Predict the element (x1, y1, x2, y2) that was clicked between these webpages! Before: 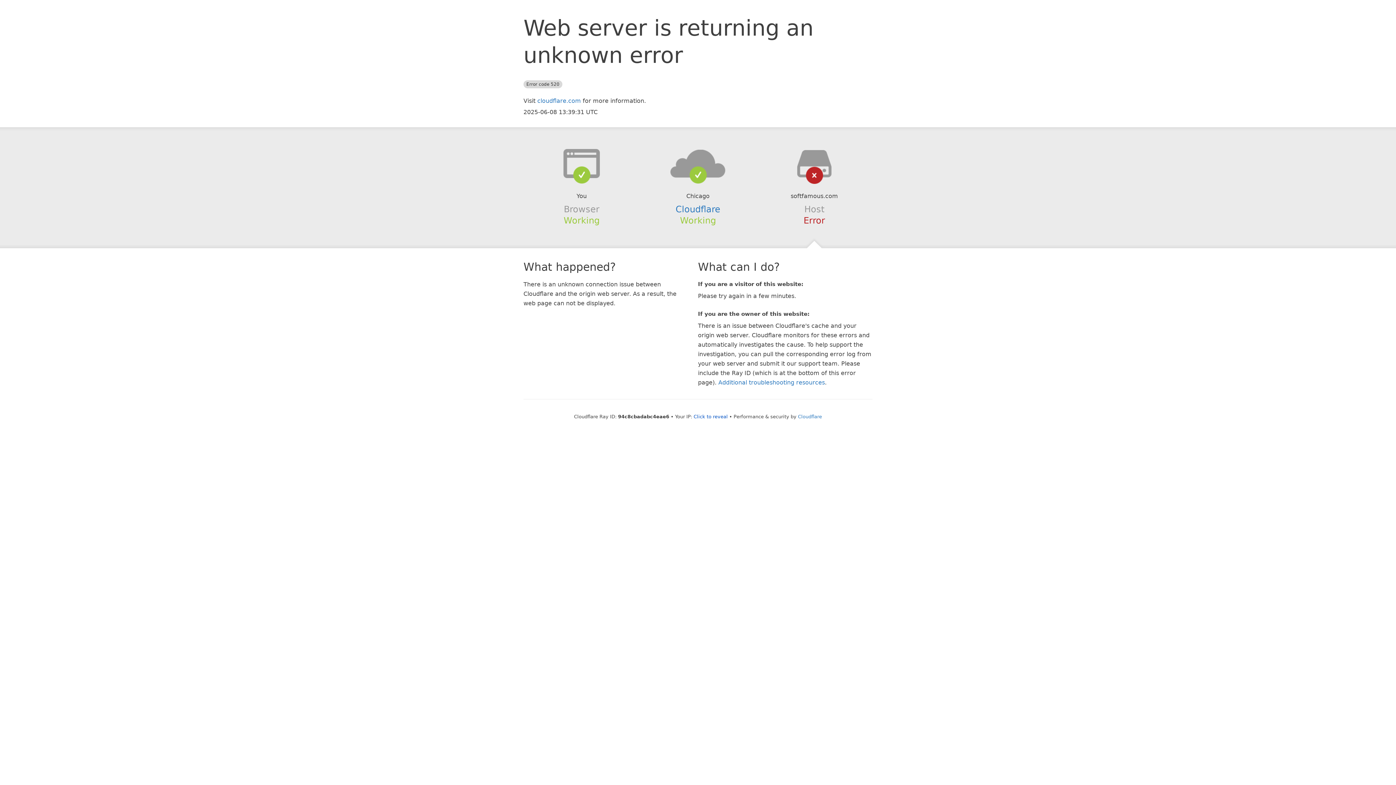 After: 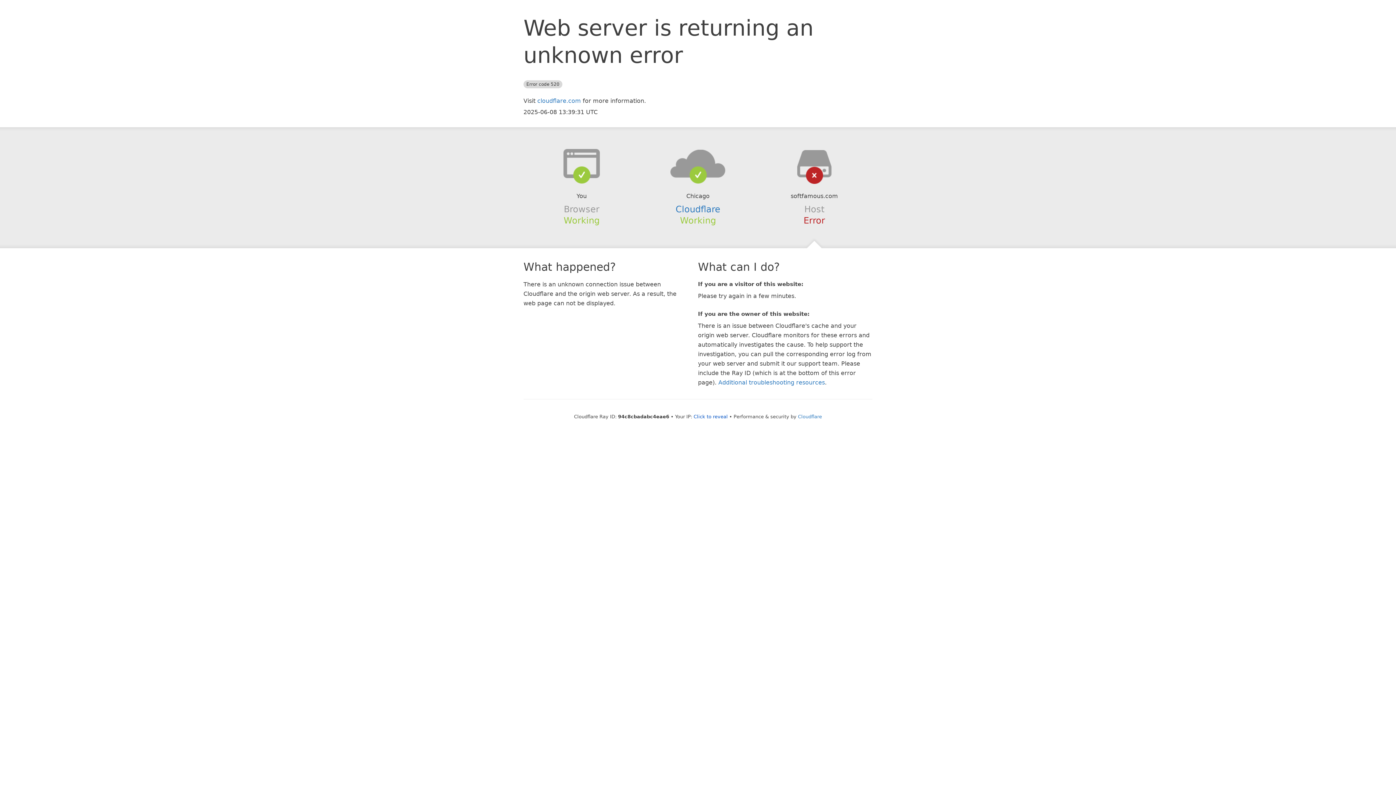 Action: bbox: (639, 148, 756, 178)